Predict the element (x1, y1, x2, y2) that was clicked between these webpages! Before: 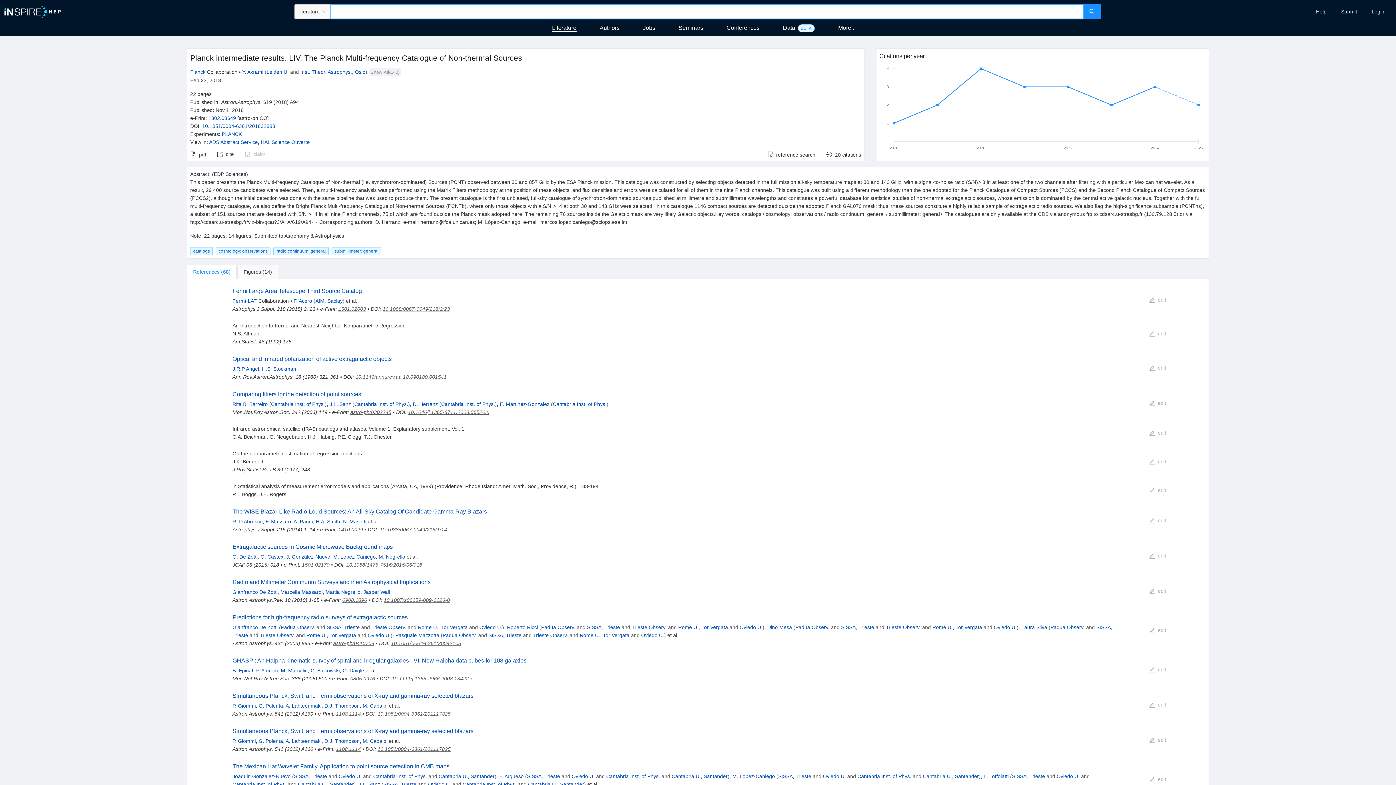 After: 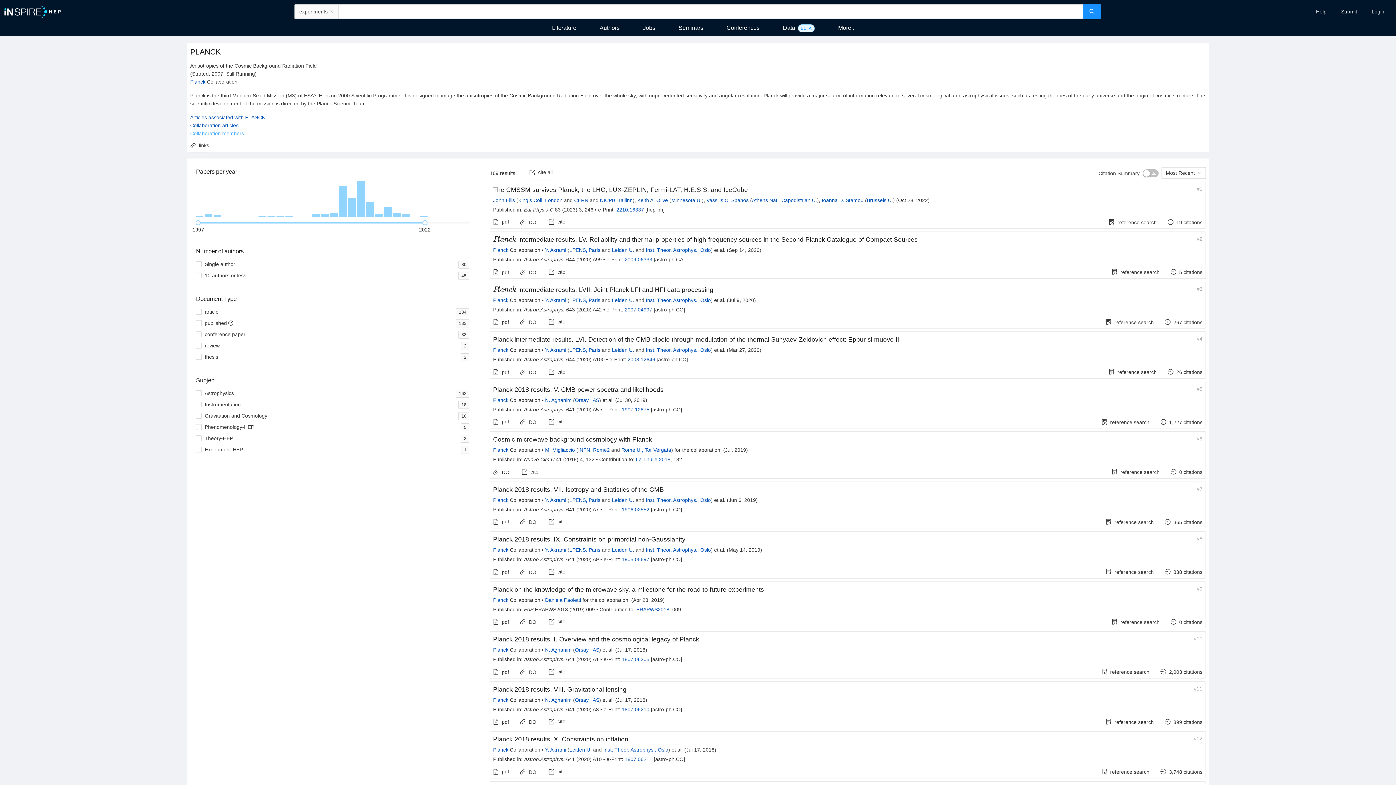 Action: label: PLANCK bbox: (221, 131, 241, 136)